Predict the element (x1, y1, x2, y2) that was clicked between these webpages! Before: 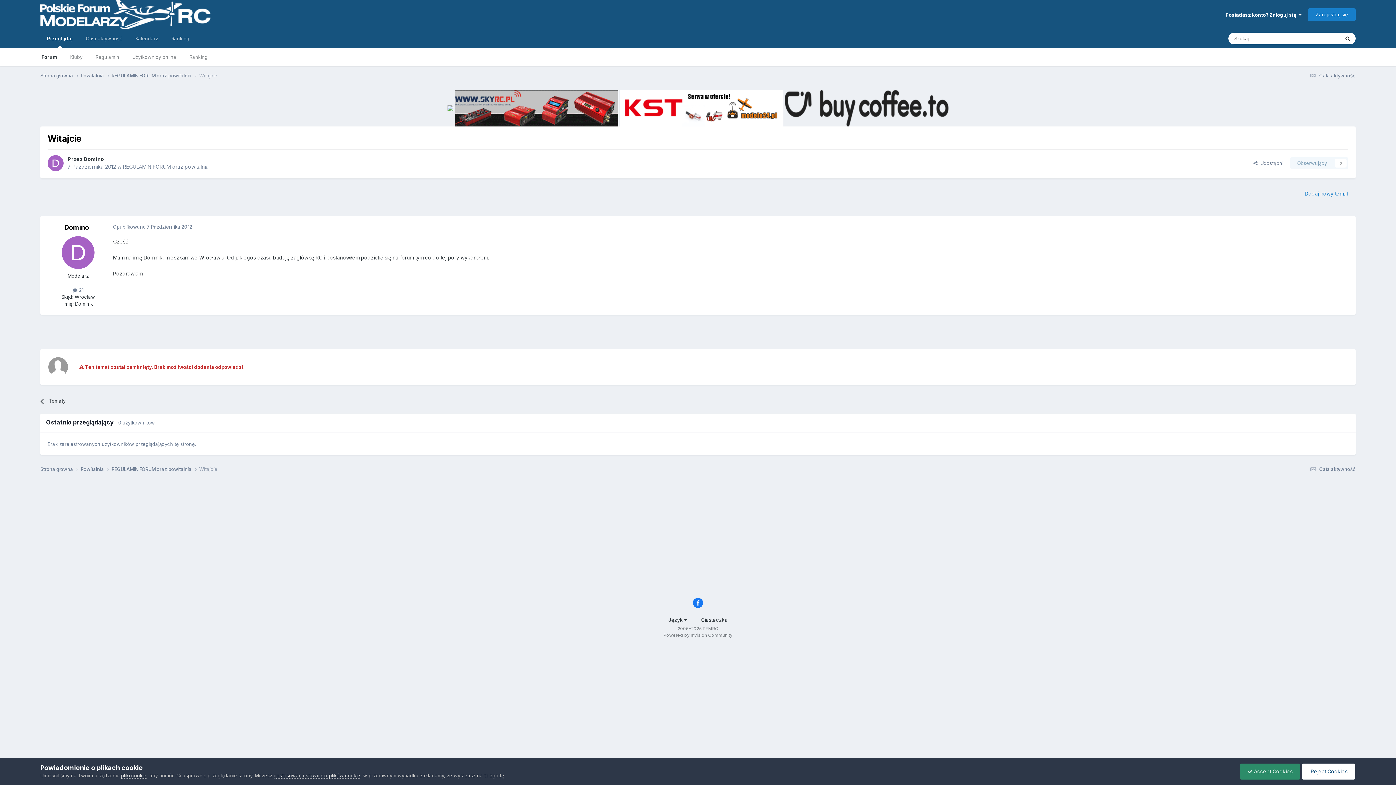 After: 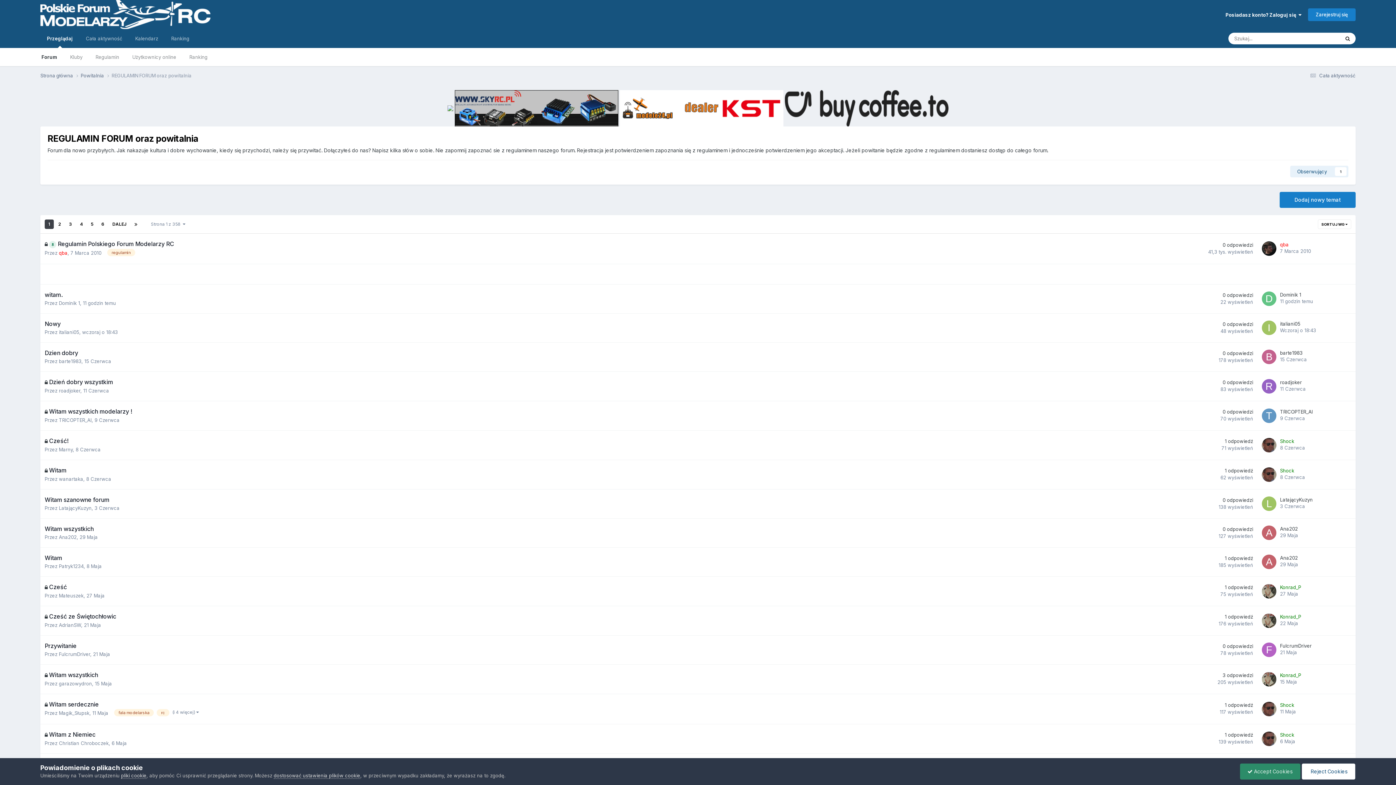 Action: label: Tematy bbox: (40, 392, 167, 410)